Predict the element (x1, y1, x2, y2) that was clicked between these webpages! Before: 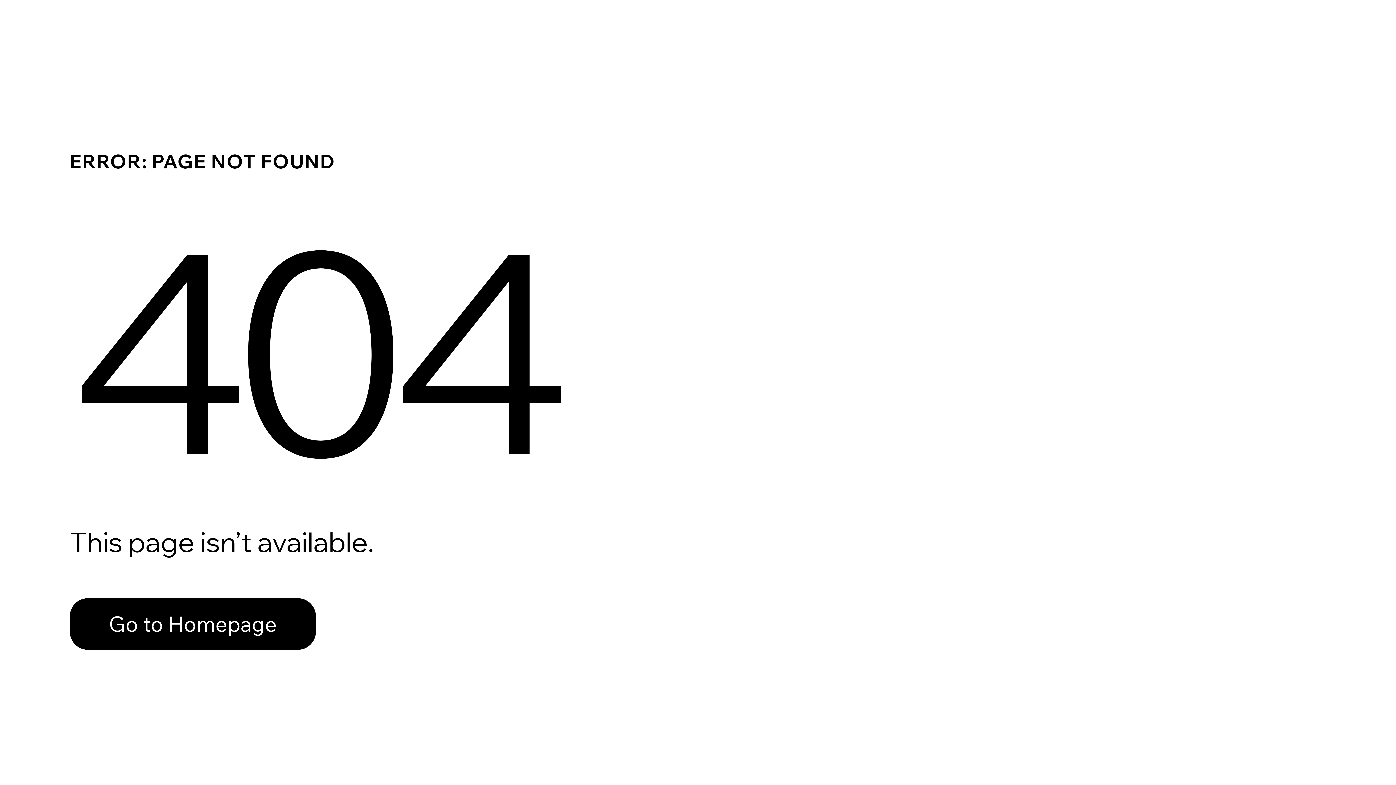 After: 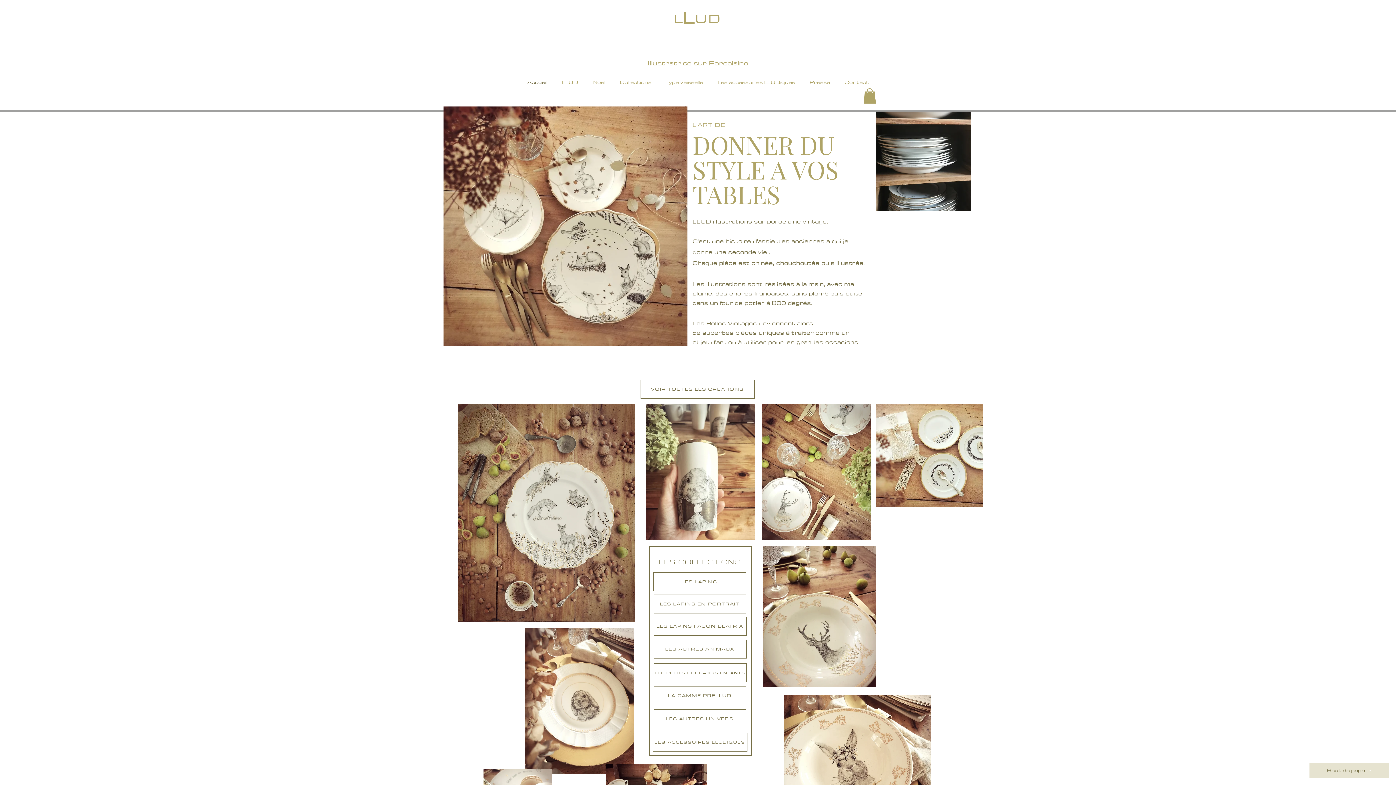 Action: label: Go to Homepage bbox: (69, 598, 316, 650)